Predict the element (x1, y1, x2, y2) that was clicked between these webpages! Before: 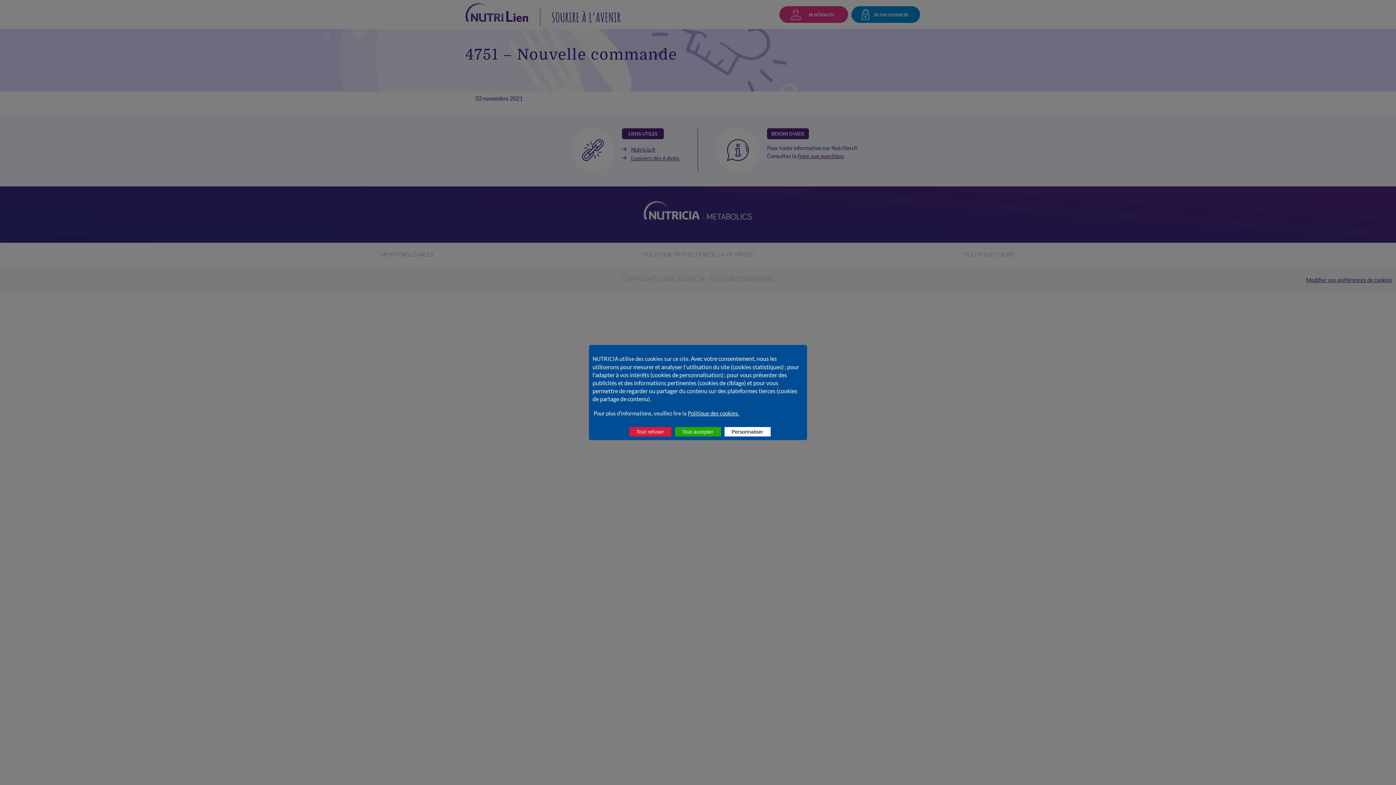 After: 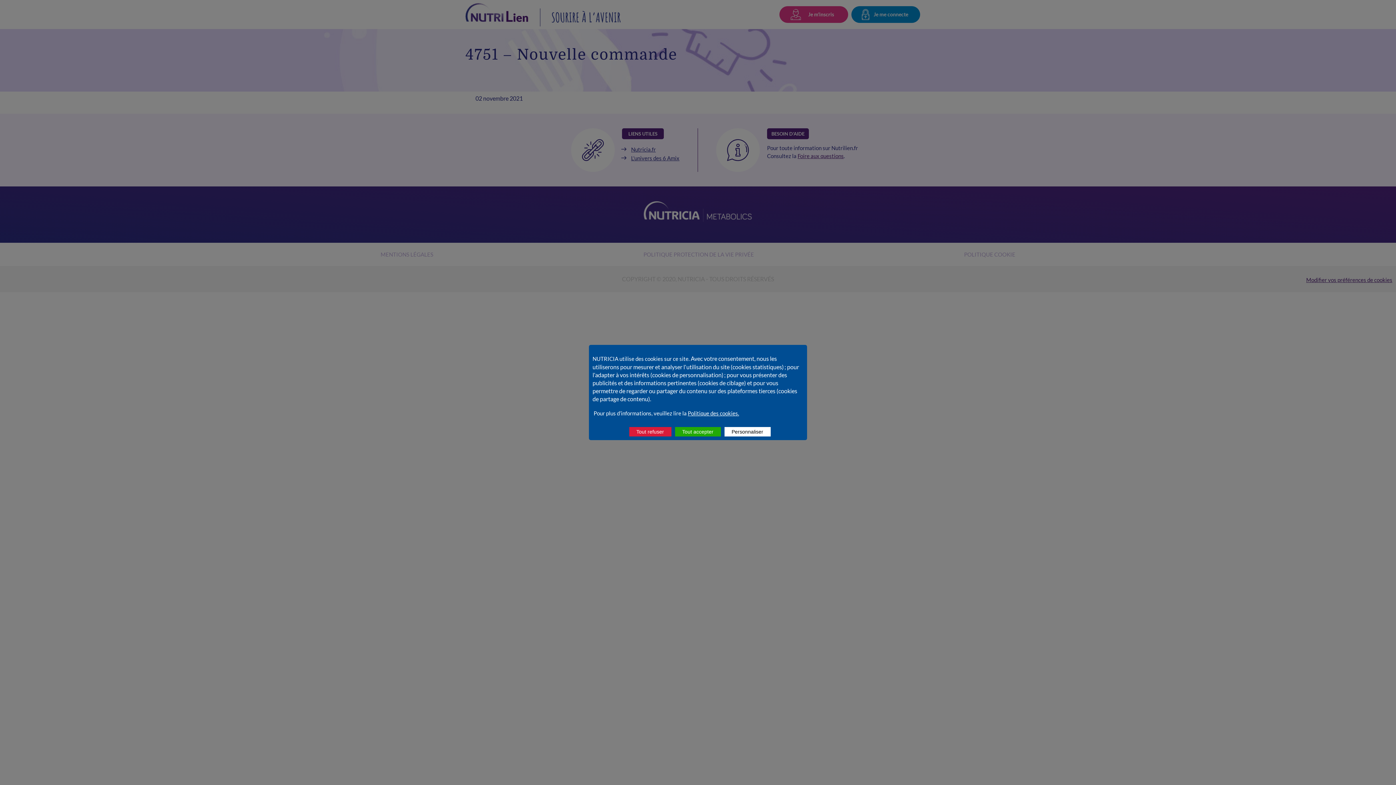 Action: bbox: (592, 410, 688, 416) label:  Pour plus d’informations, veuillez lire la 